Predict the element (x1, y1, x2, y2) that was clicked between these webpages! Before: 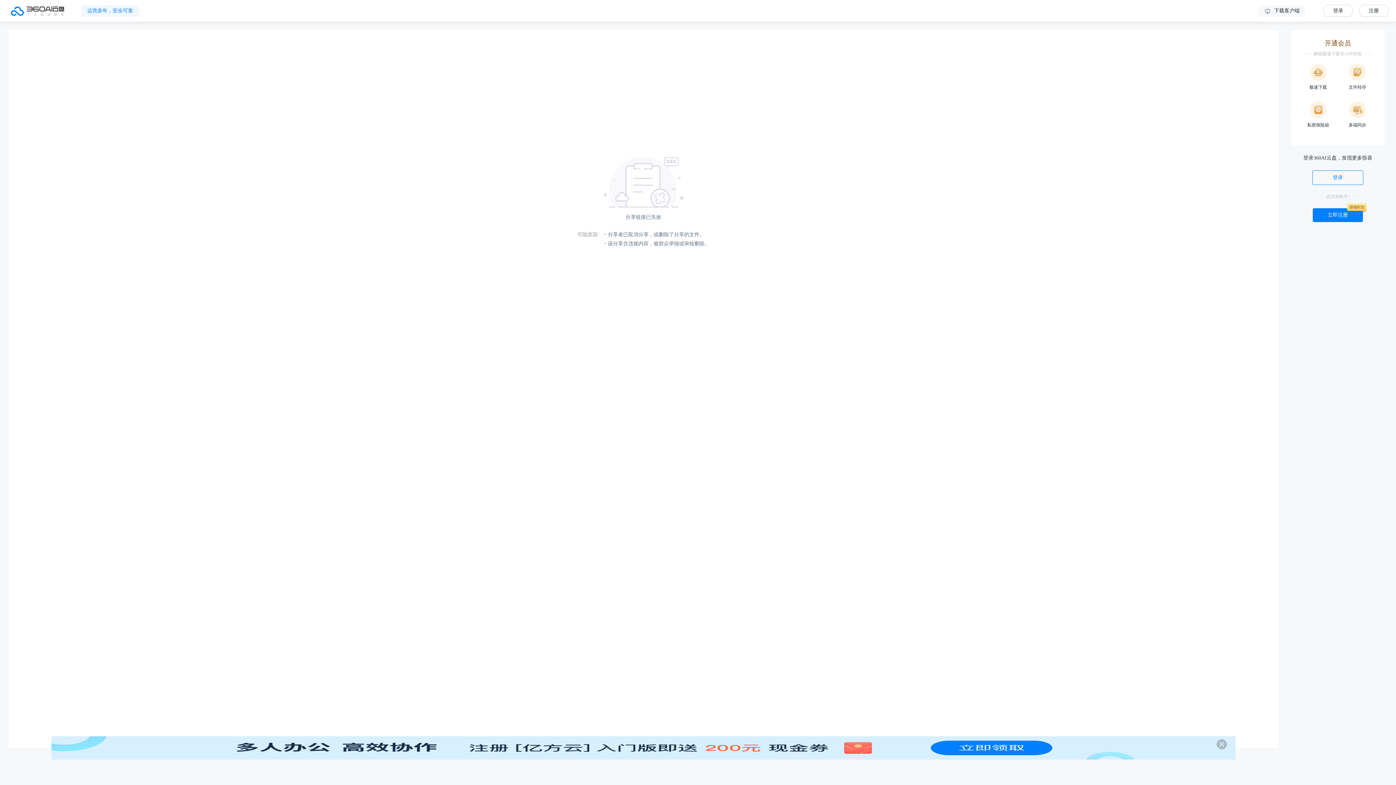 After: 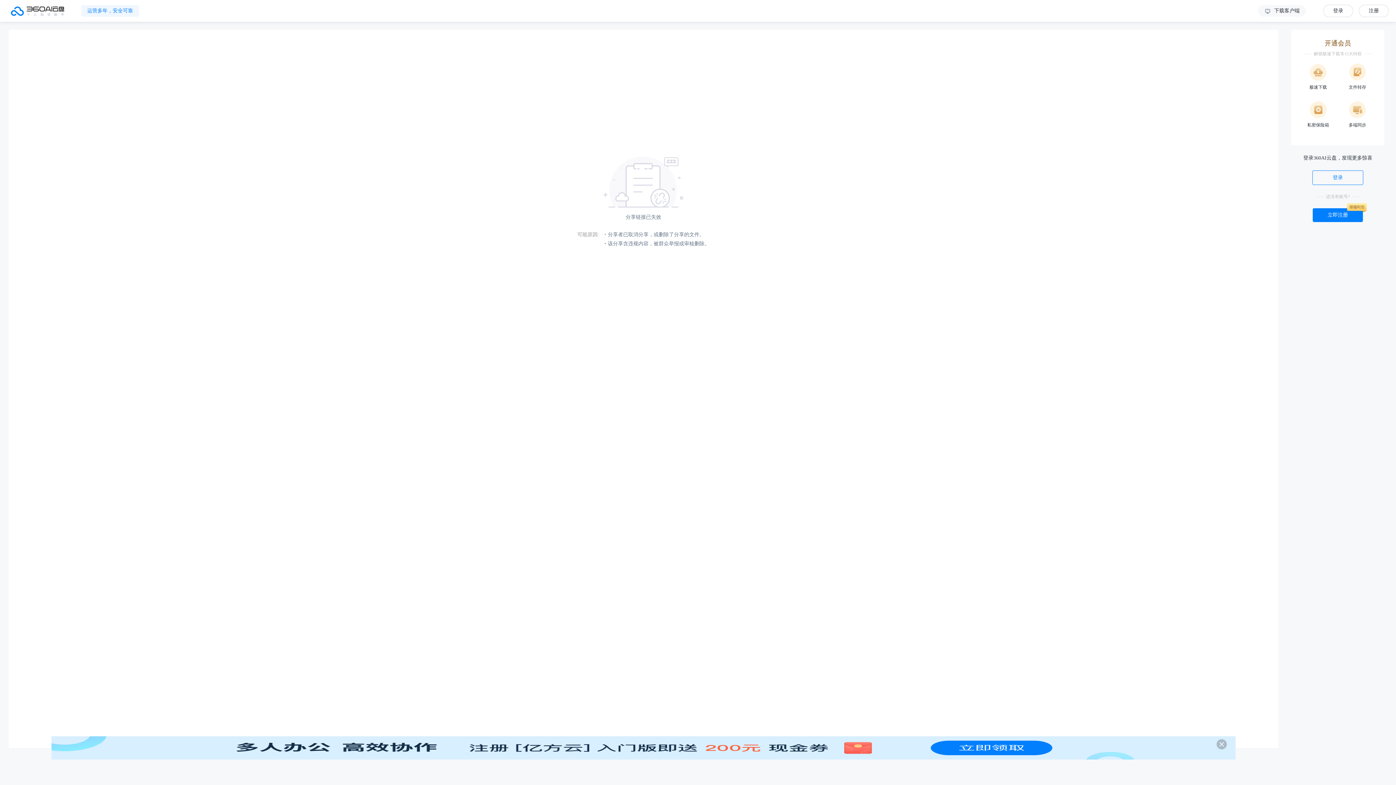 Action: bbox: (1258, 5, 1306, 16) label: 下载客户端